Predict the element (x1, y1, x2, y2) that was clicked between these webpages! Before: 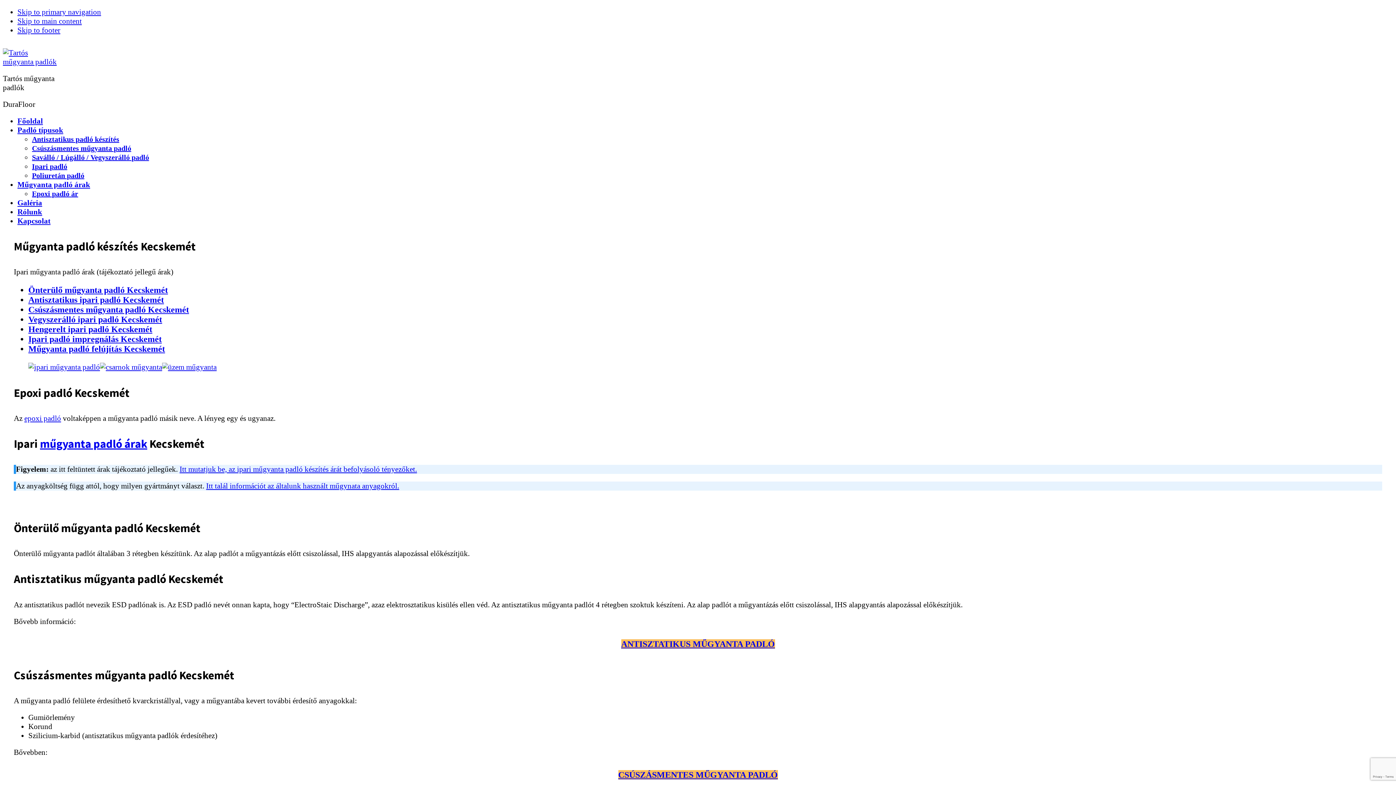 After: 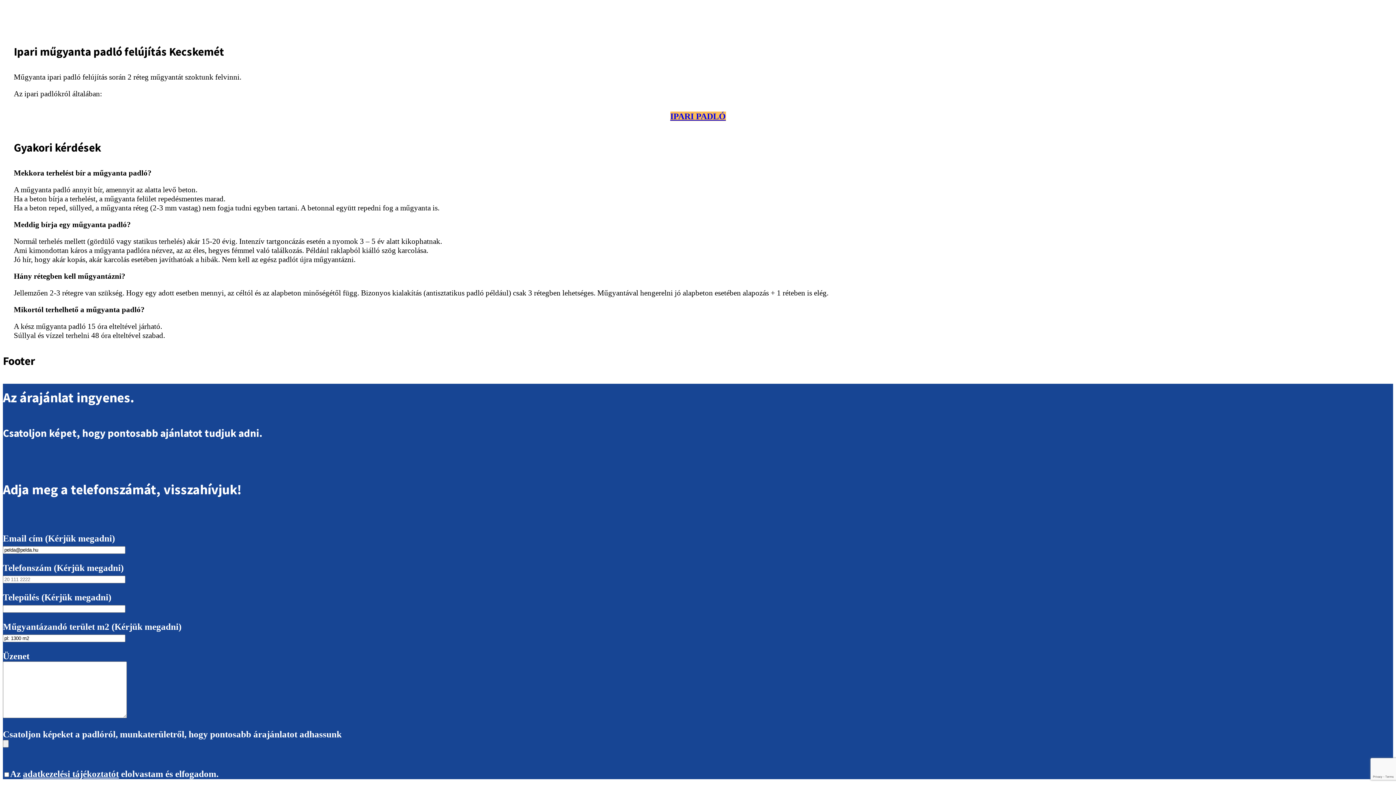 Action: bbox: (28, 344, 165, 353) label: Műgyanta padló felújítás Kecskemét